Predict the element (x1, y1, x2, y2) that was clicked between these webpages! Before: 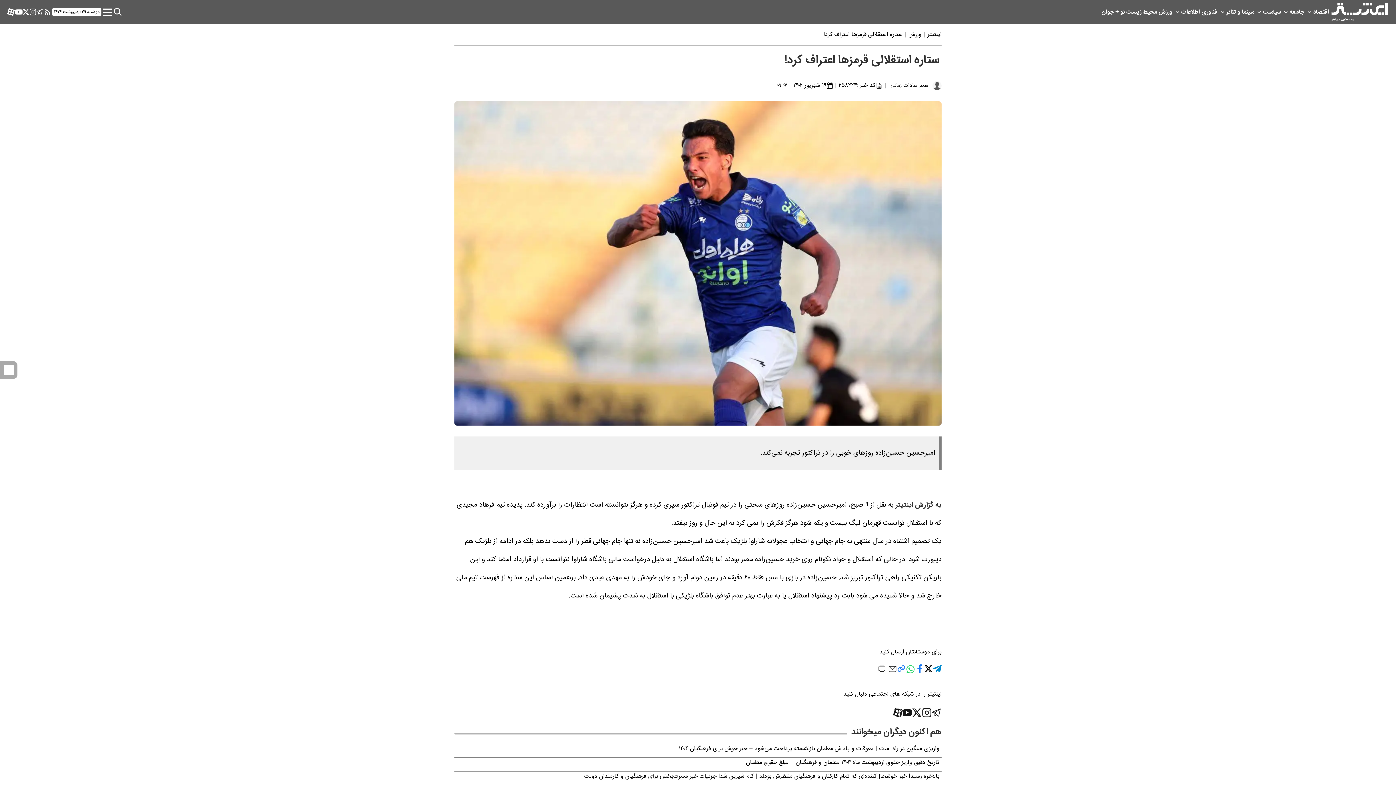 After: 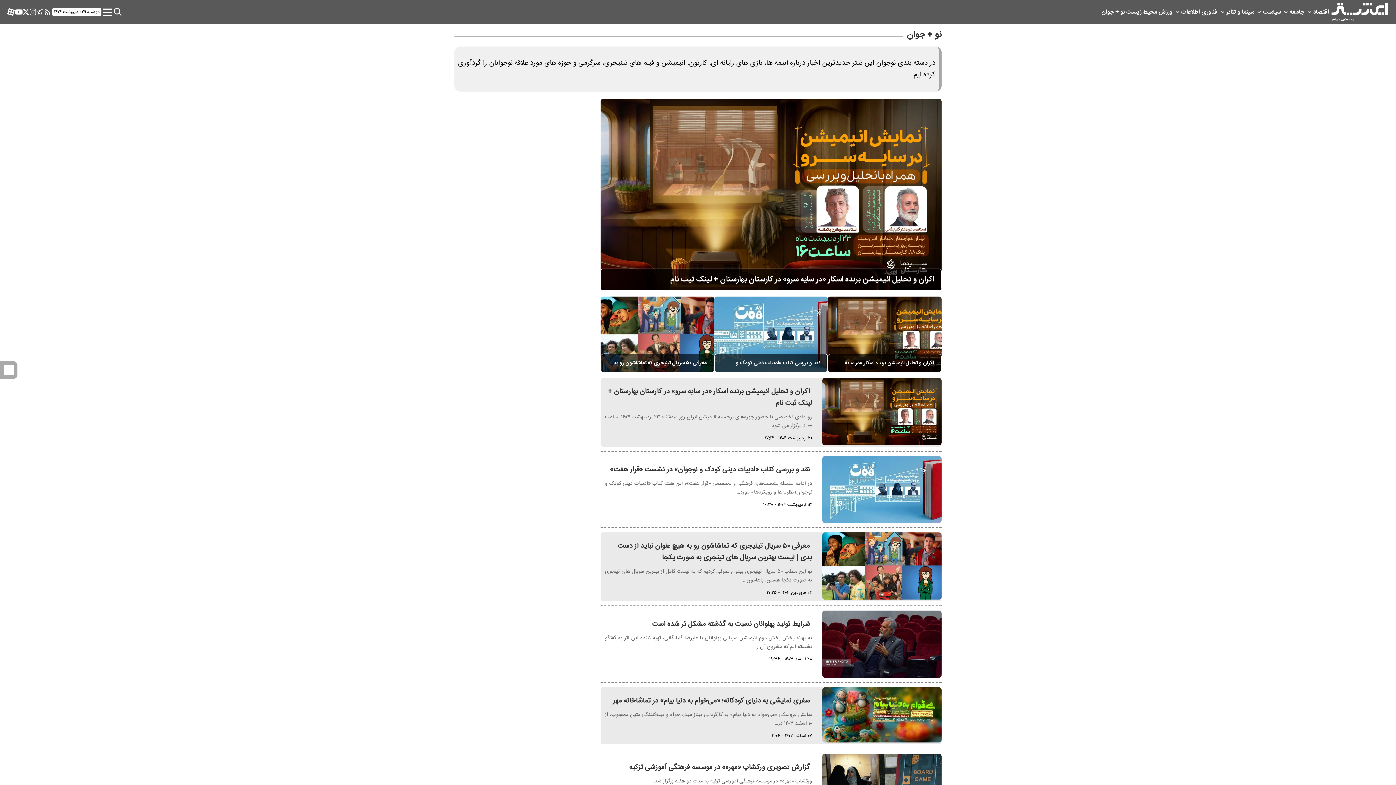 Action: bbox: (1101, 7, 1126, 16) label:  نو + جوان